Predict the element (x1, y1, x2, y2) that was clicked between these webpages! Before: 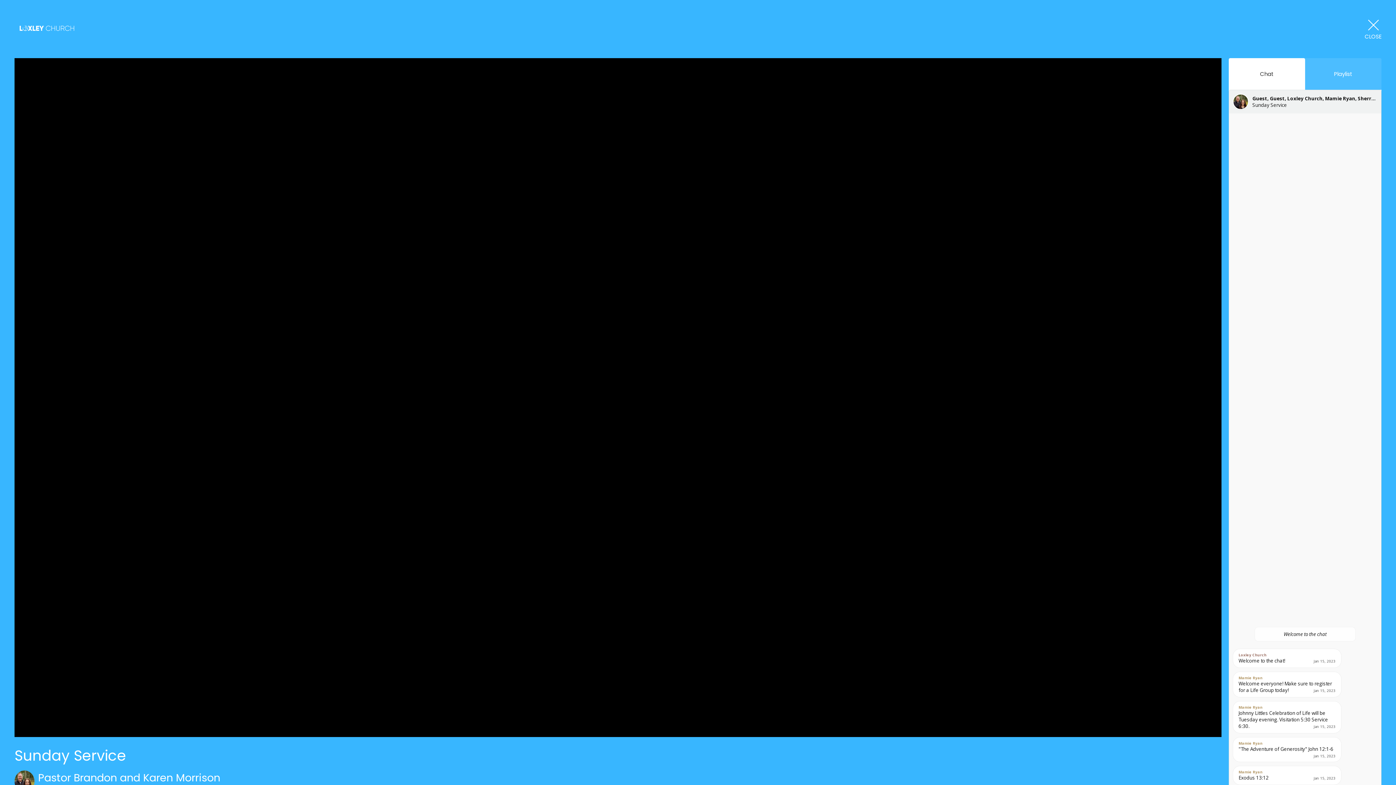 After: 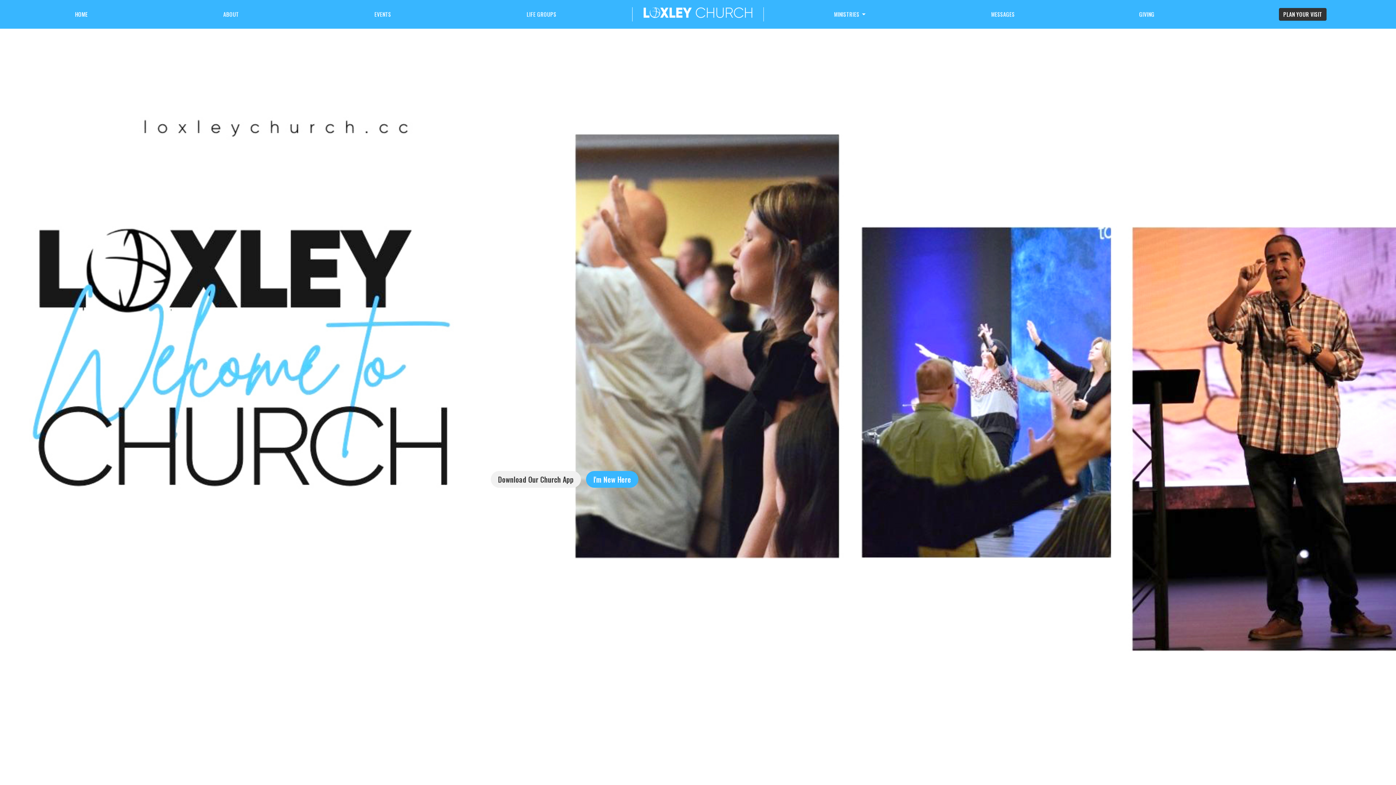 Action: bbox: (1365, 17, 1381, 40) label: CLOSE